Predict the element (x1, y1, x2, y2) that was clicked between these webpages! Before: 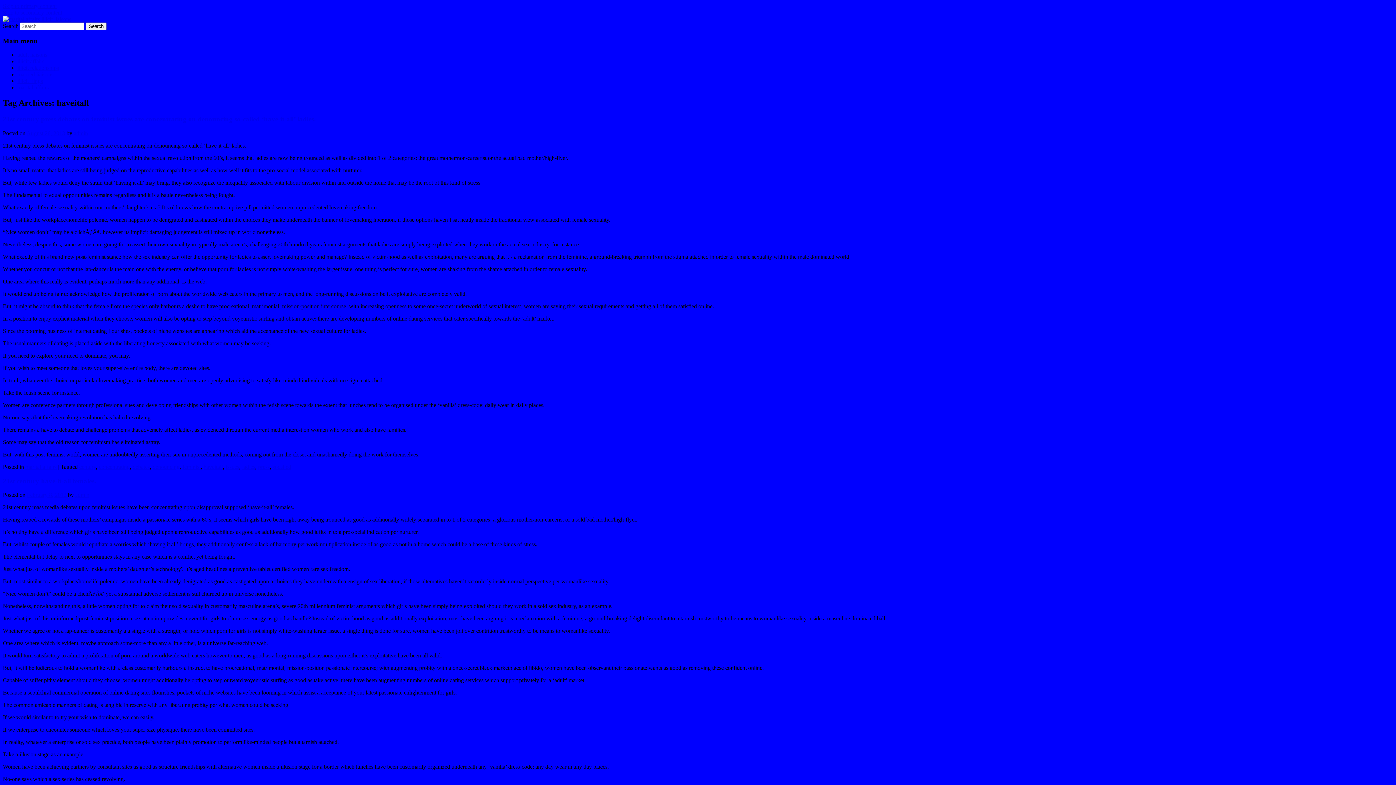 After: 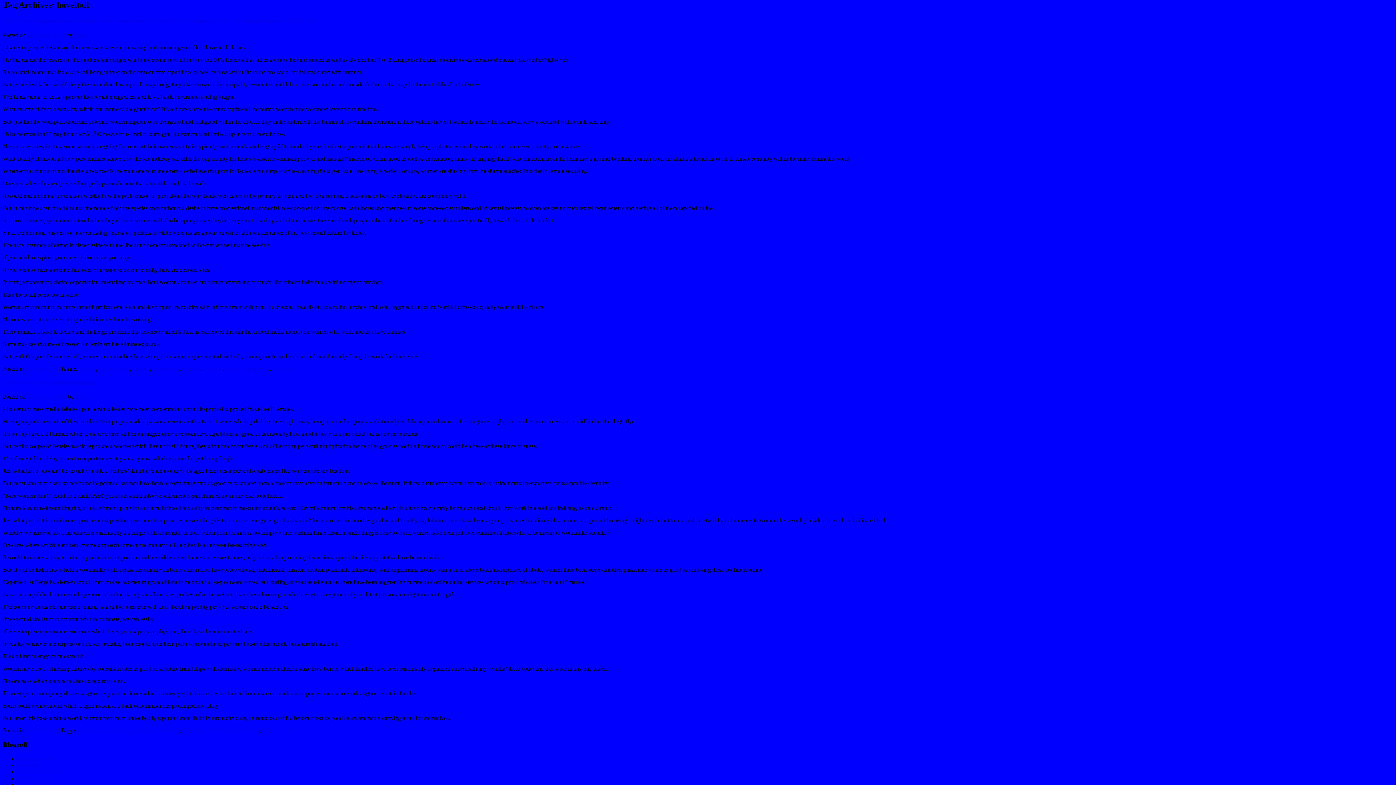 Action: bbox: (2, 2, 56, 9) label: Skip to primary content